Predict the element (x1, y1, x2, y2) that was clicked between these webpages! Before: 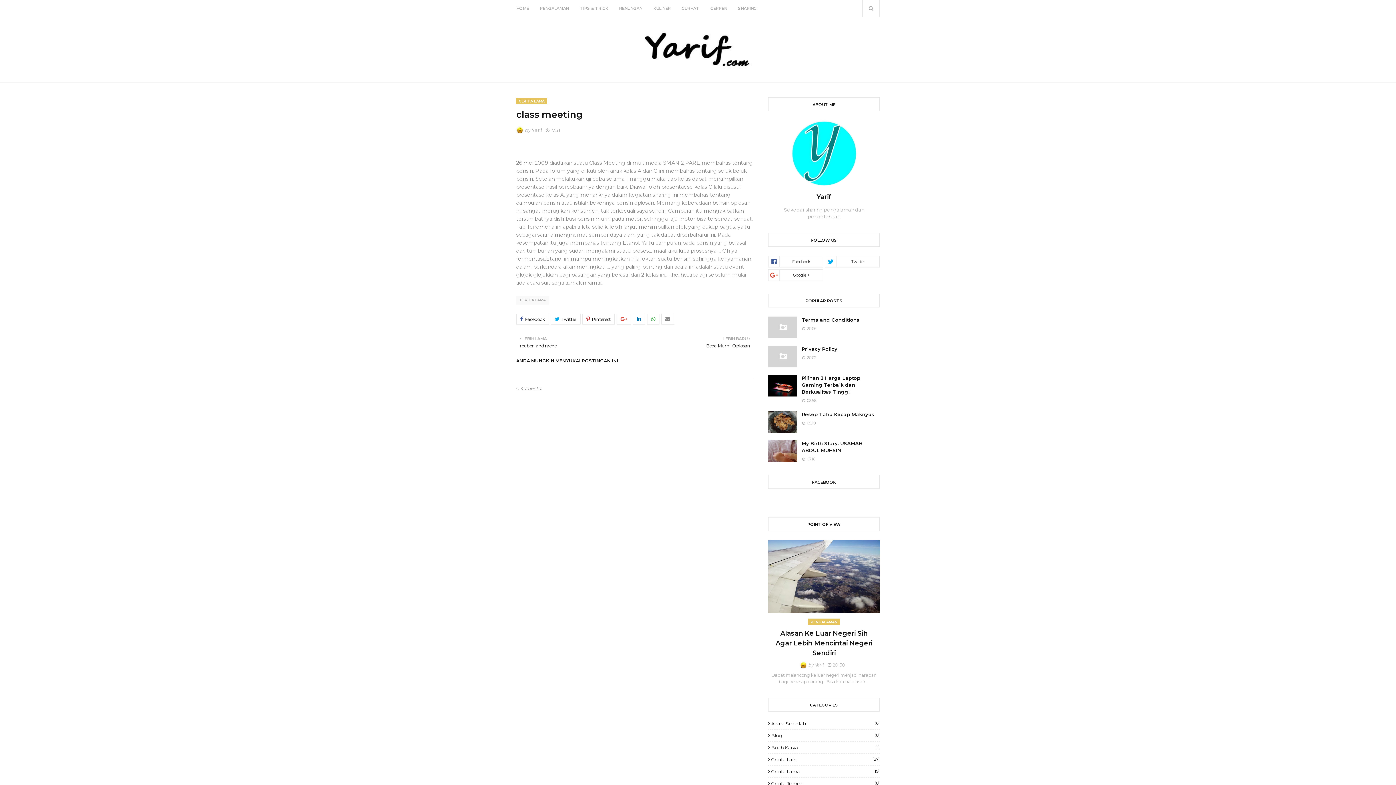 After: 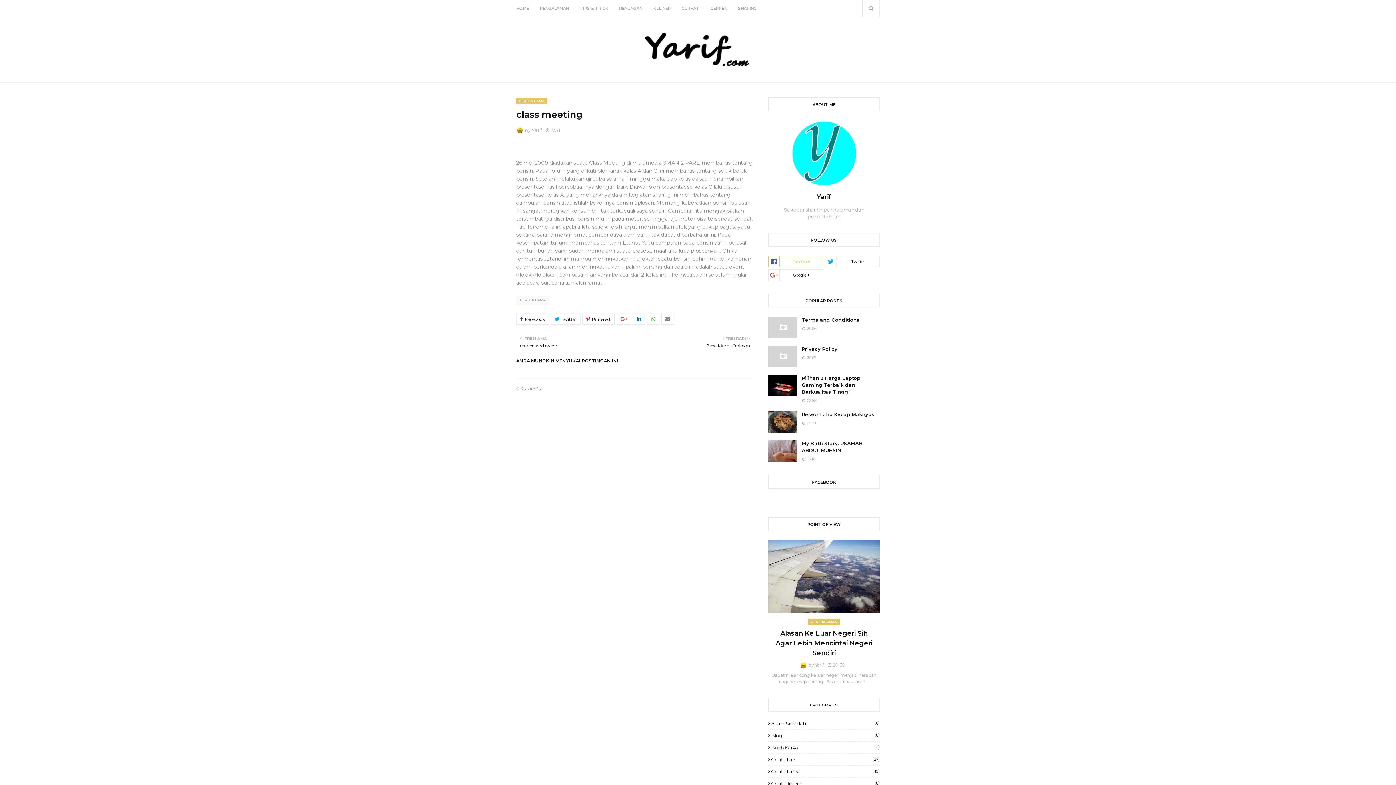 Action: bbox: (768, 256, 823, 267)